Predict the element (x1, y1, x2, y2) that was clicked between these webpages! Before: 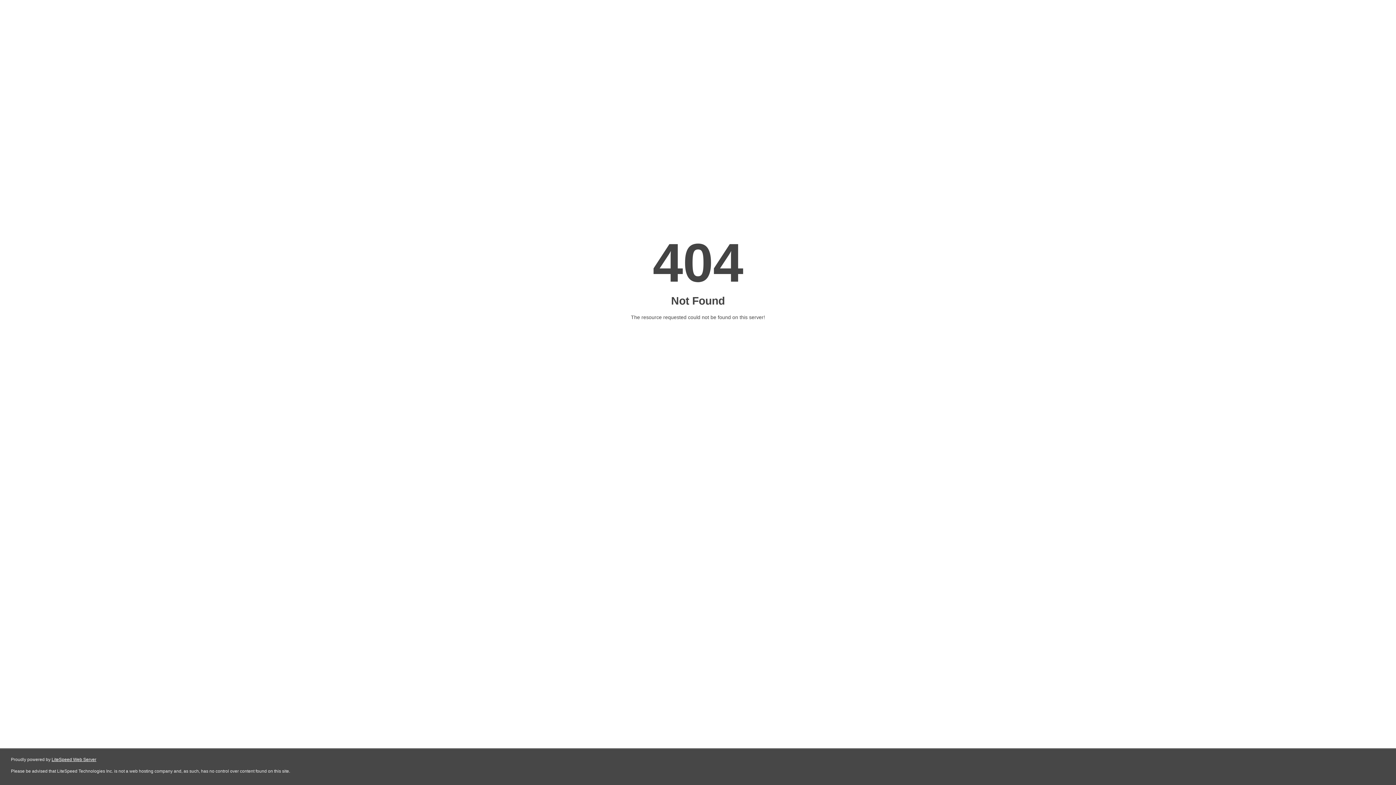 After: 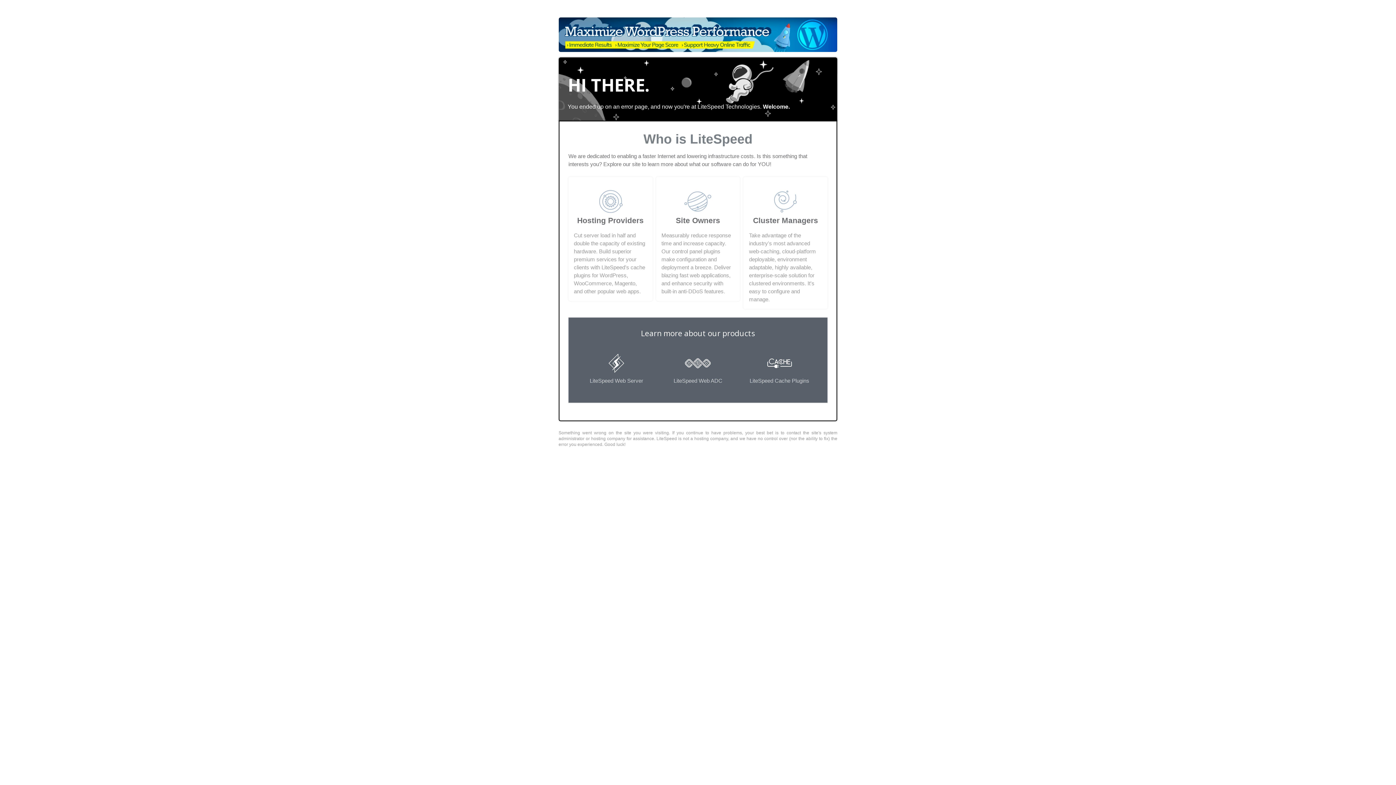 Action: bbox: (51, 757, 96, 762) label: LiteSpeed Web Server